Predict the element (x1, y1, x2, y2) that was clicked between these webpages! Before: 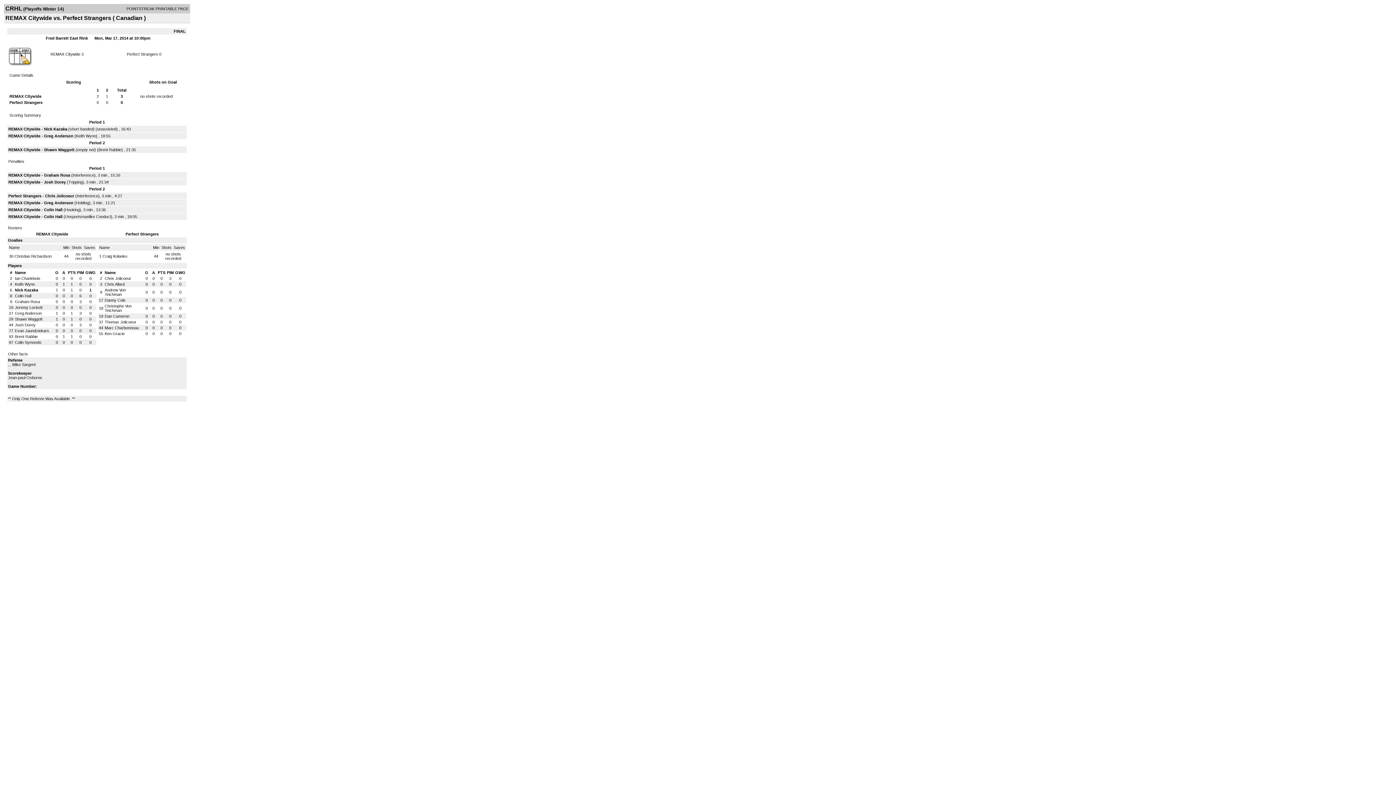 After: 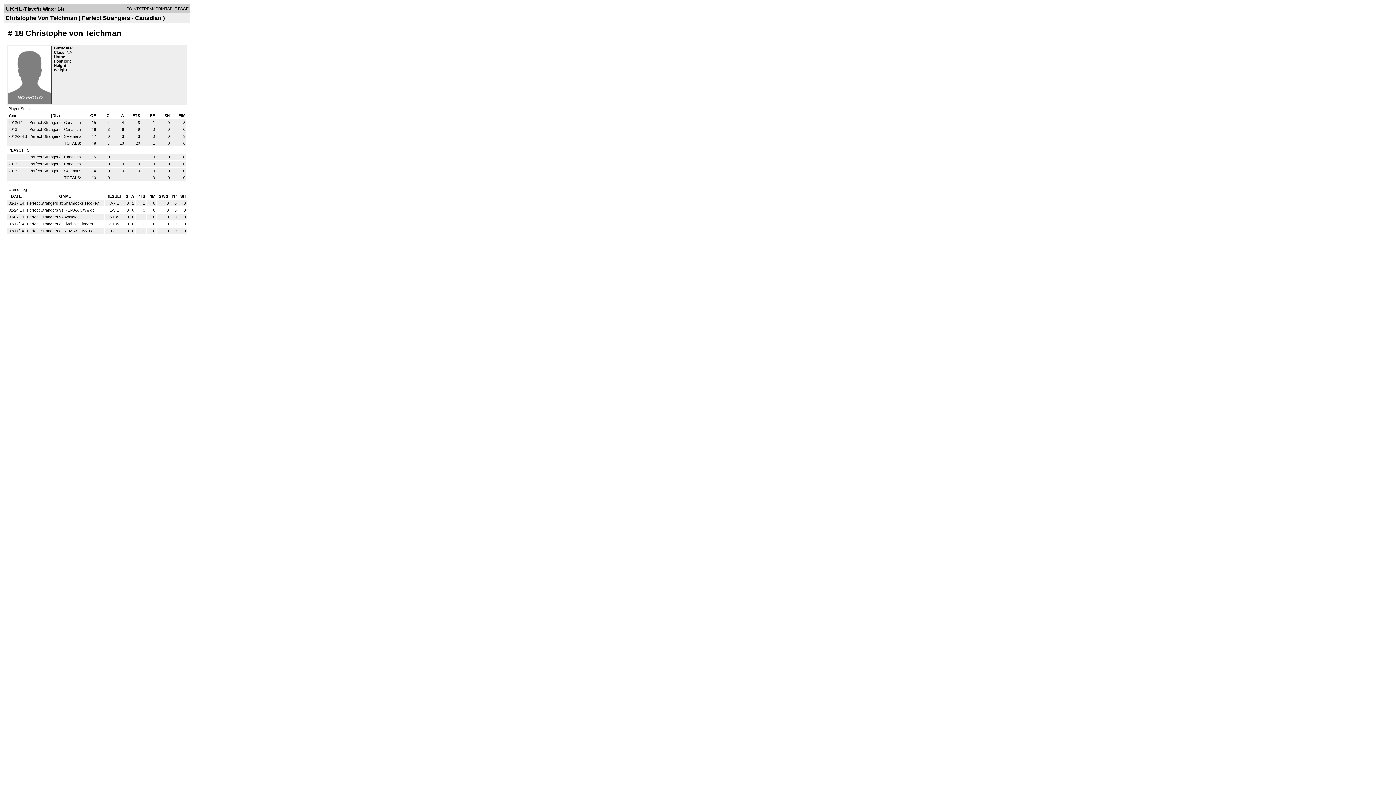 Action: bbox: (104, 304, 131, 312) label: Christophe Von Teichman